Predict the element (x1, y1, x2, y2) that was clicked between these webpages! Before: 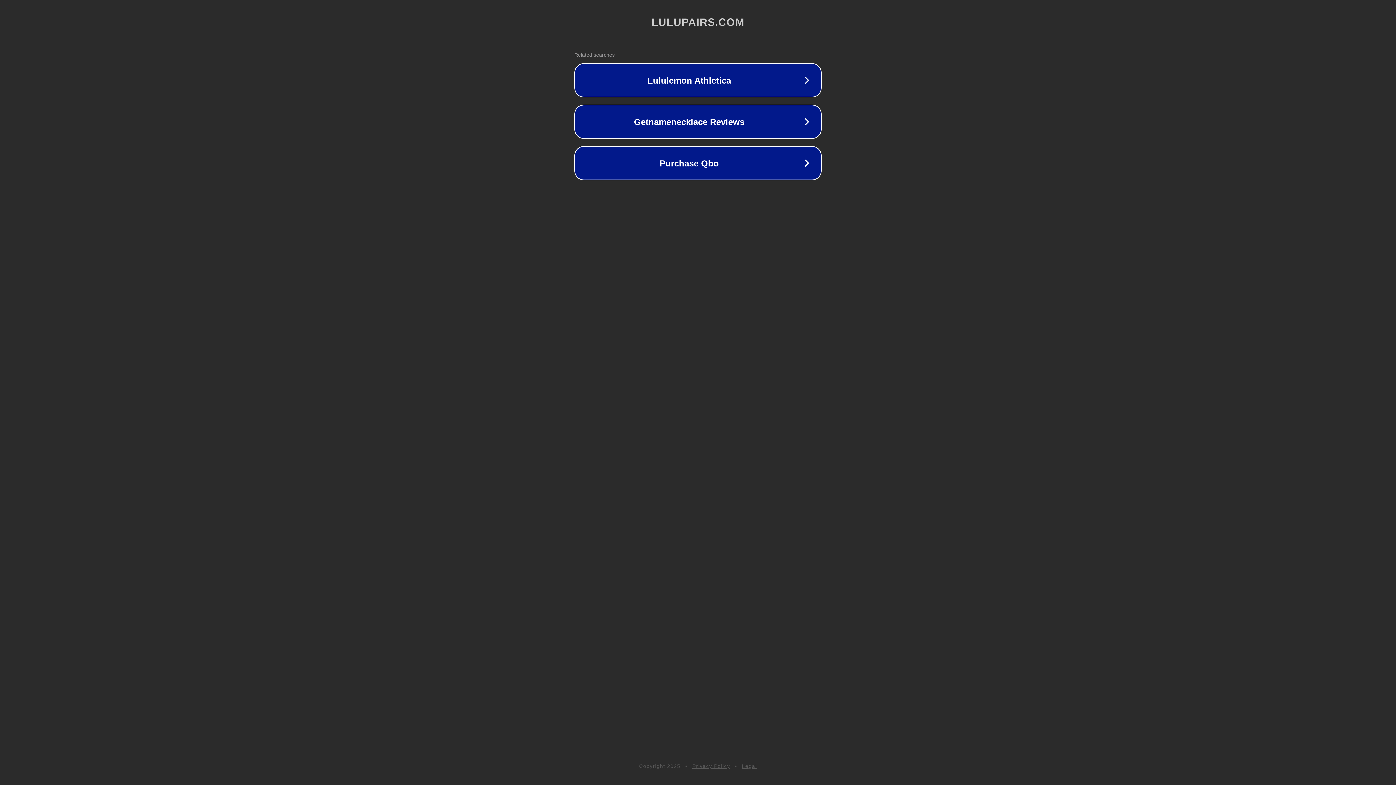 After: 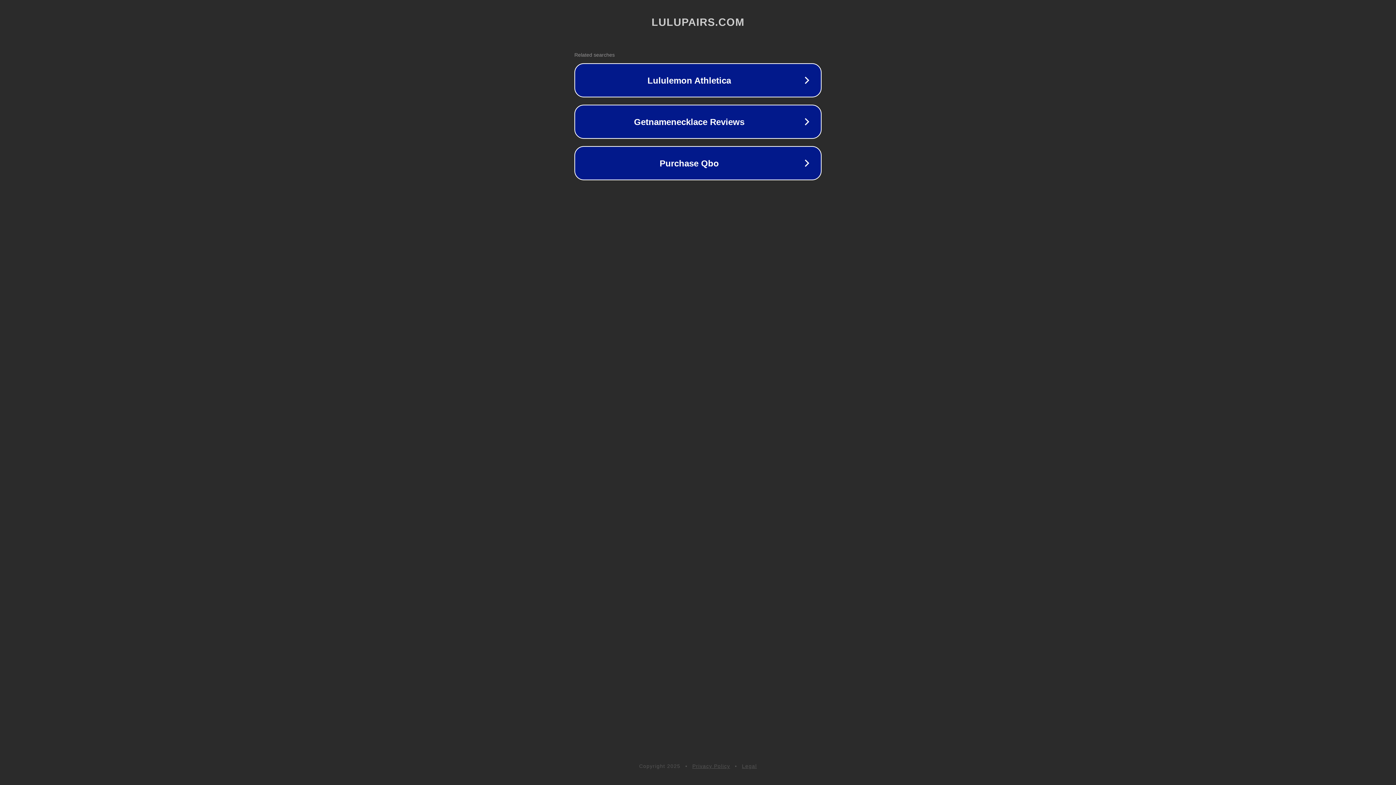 Action: label: Privacy Policy bbox: (692, 763, 730, 769)